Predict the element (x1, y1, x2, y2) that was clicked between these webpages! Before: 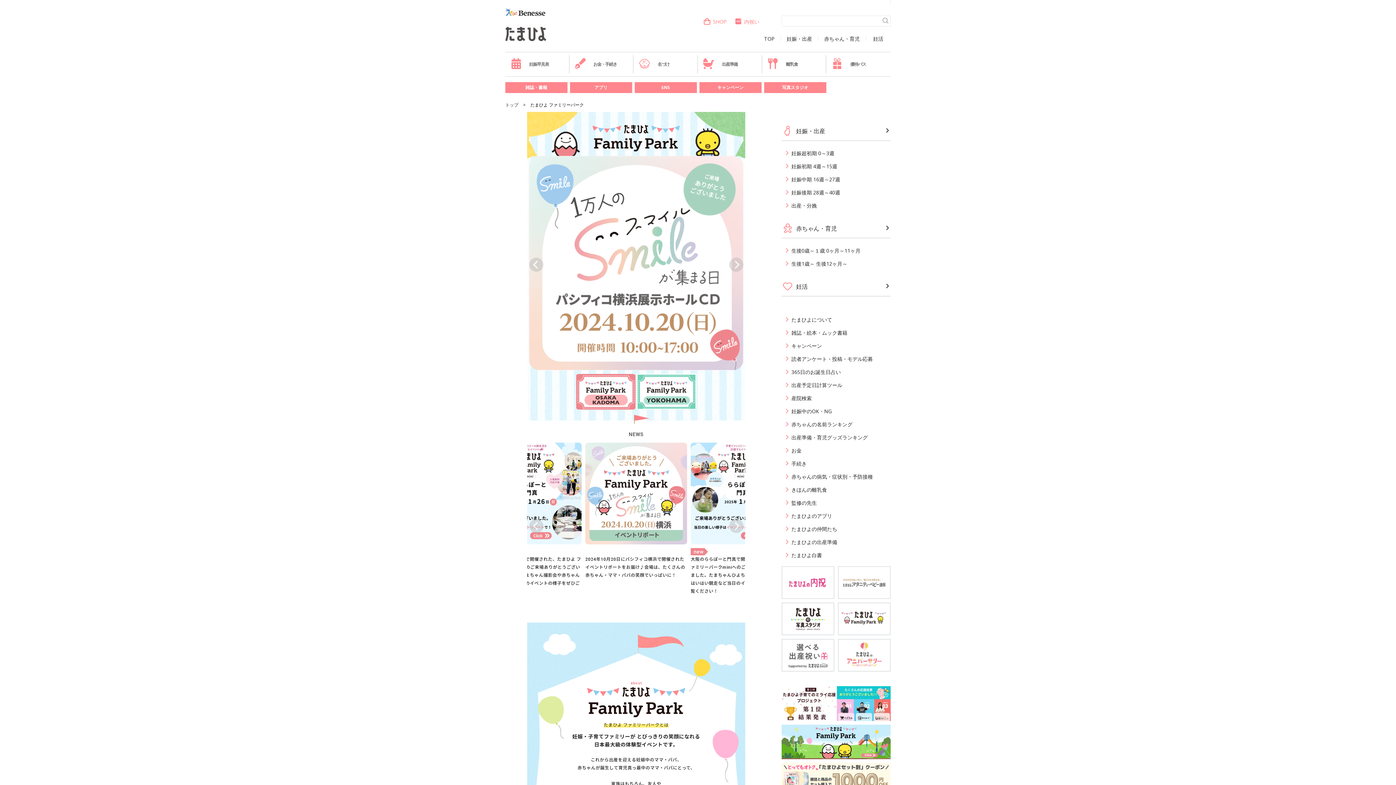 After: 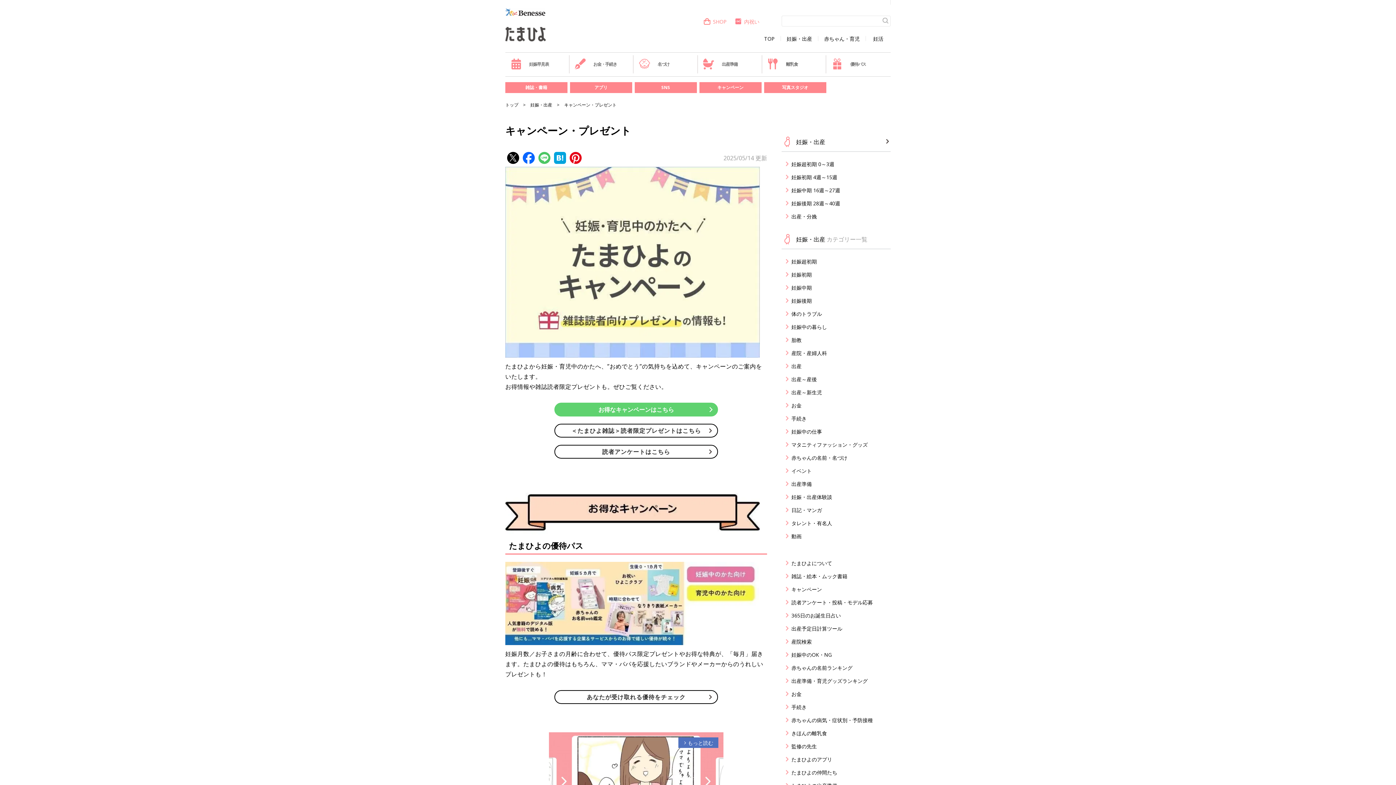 Action: bbox: (699, 82, 761, 93) label: キャンペーン